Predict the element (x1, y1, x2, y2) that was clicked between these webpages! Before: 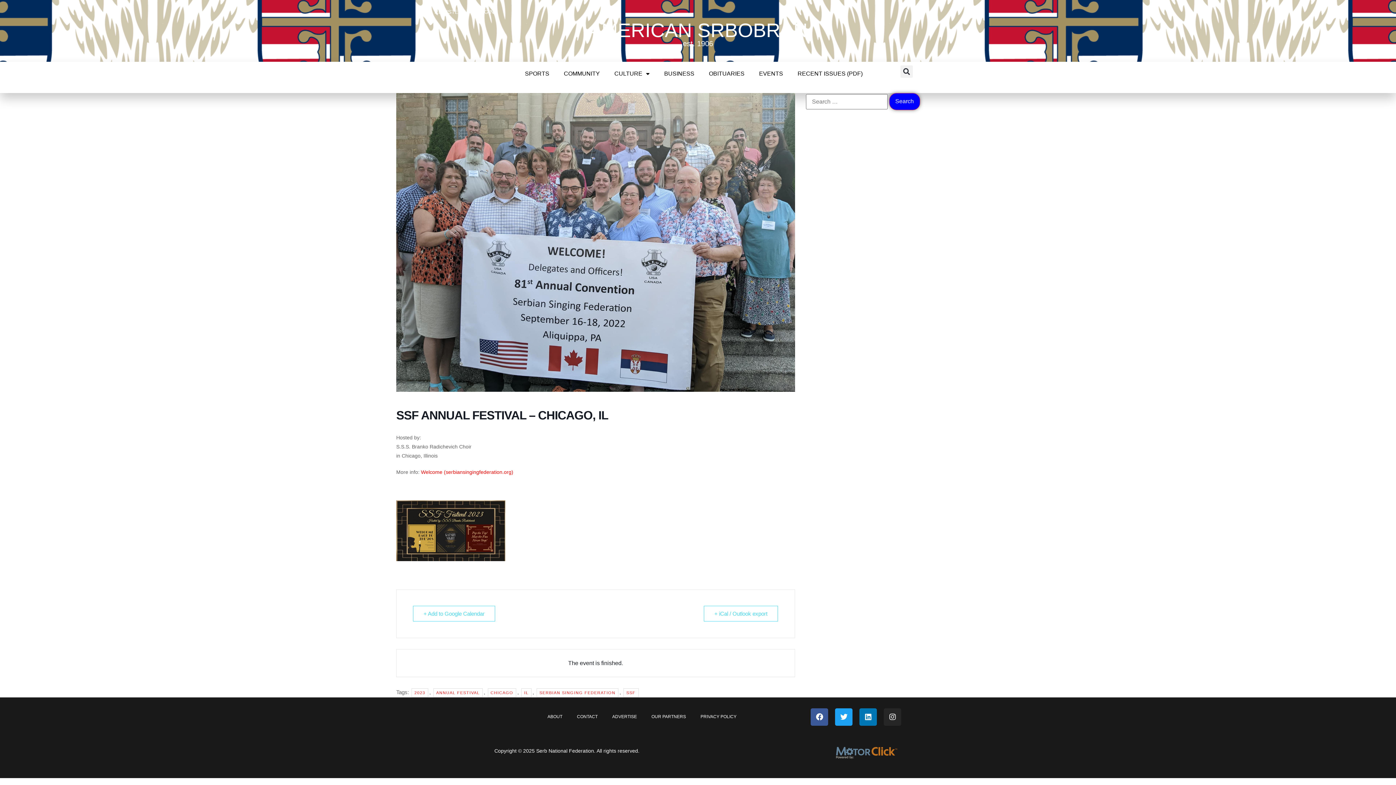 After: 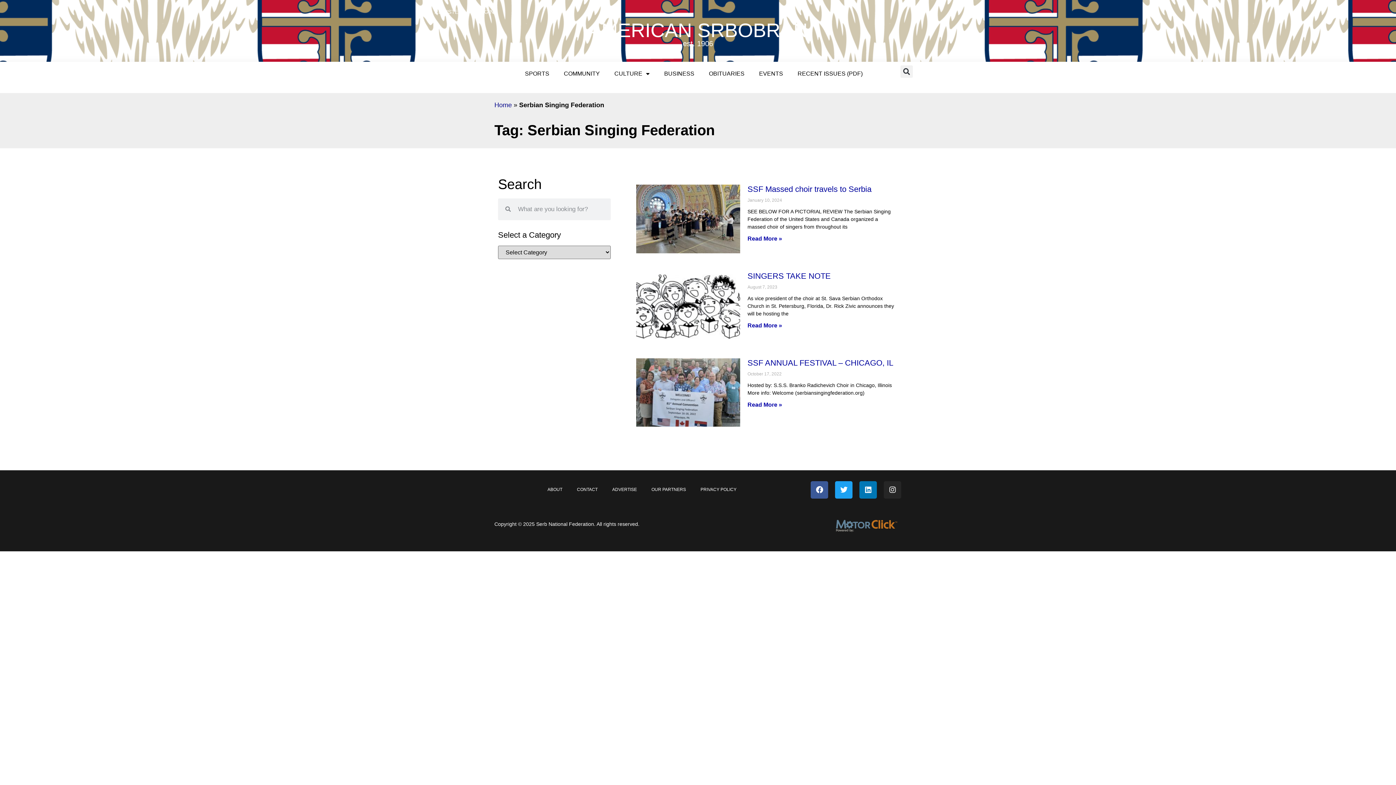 Action: bbox: (536, 688, 618, 697) label: SERBIAN SINGING FEDERATION